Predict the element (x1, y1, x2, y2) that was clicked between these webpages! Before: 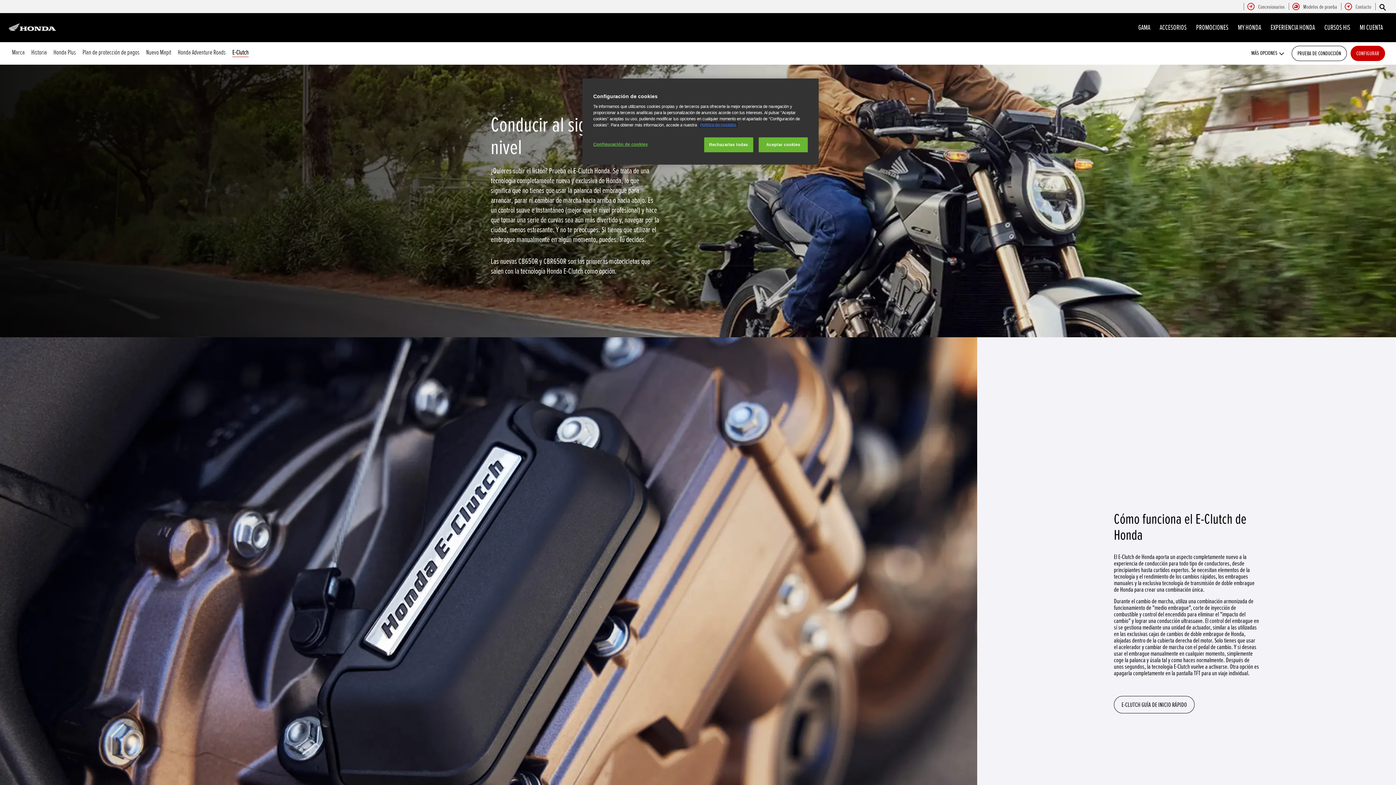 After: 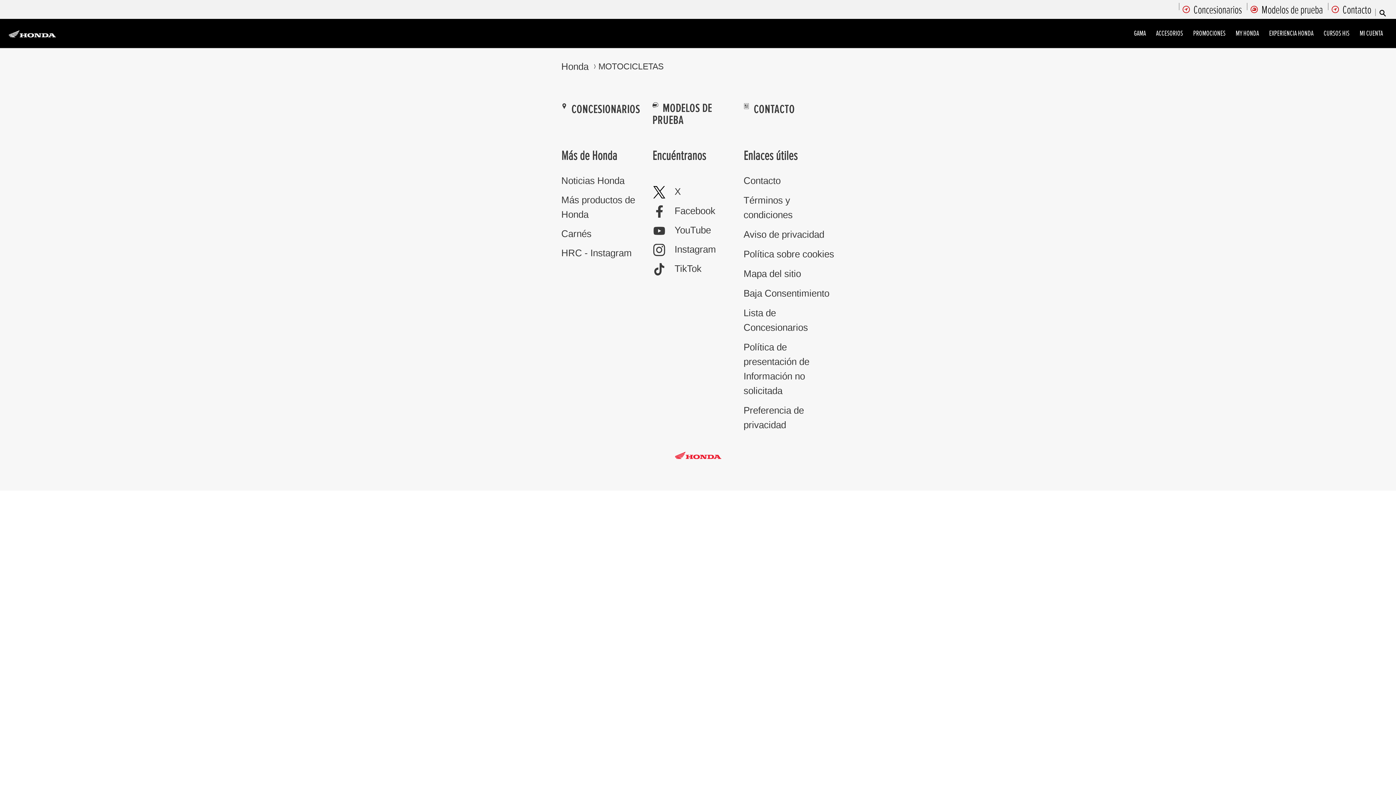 Action: bbox: (1292, 45, 1347, 61) label: PRUEBA DE CONDUCCIÓN